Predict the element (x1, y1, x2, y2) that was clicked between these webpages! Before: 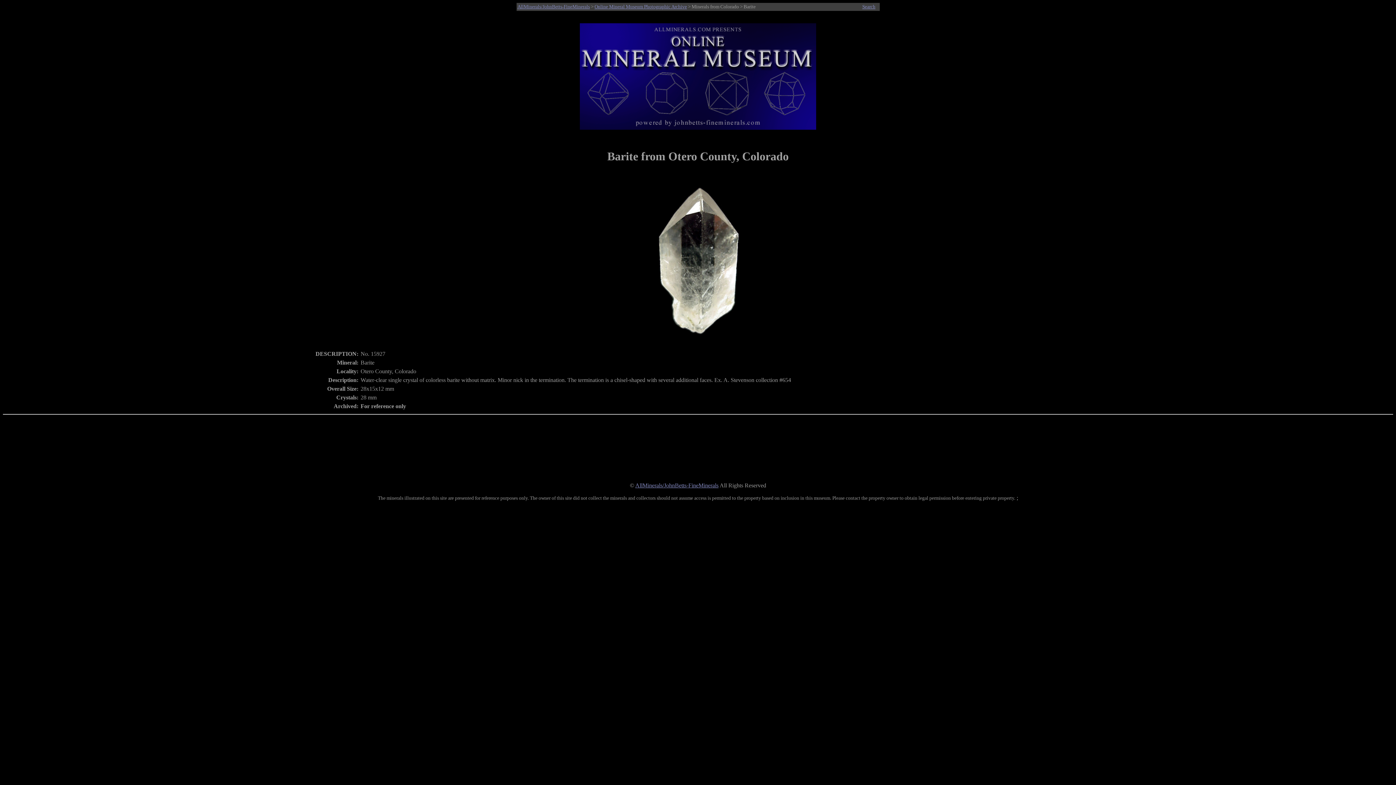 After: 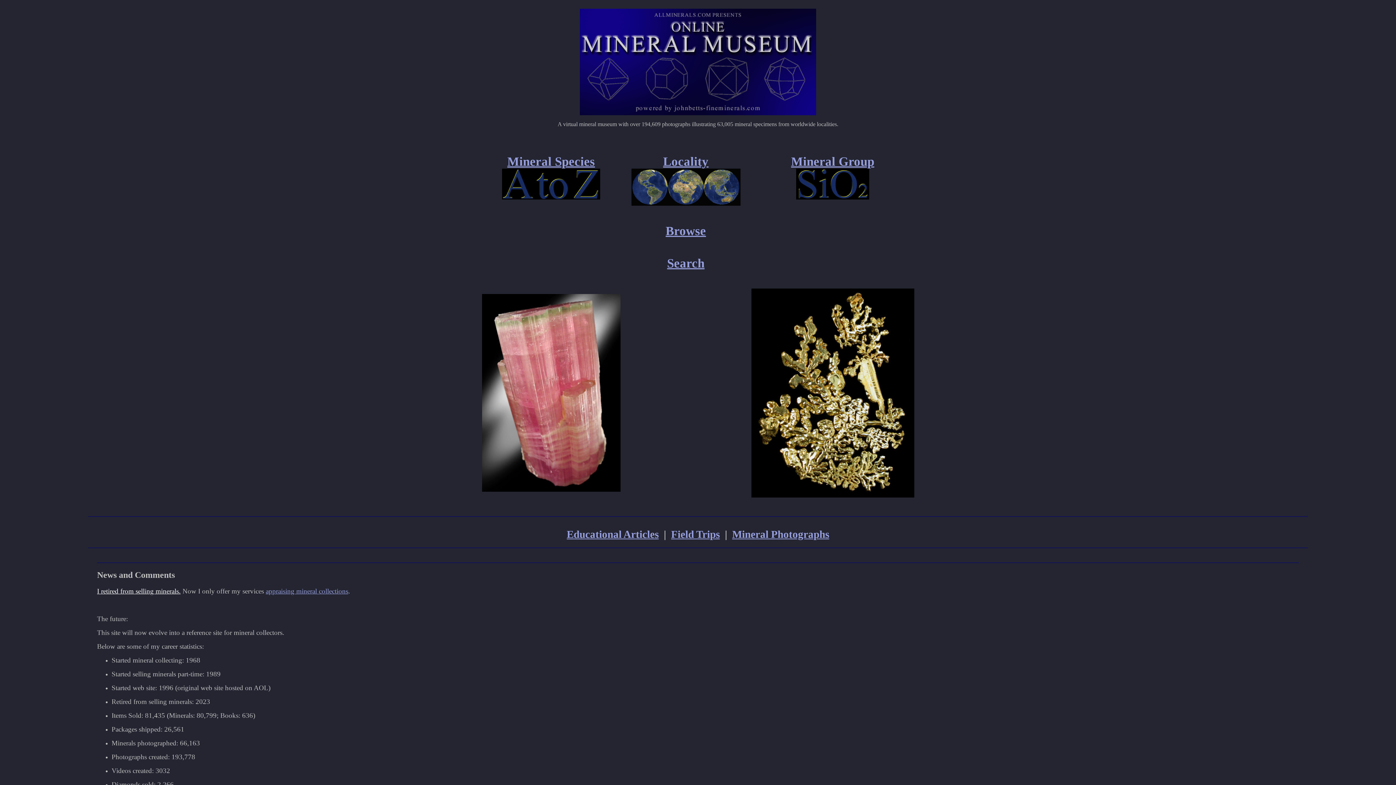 Action: bbox: (580, 72, 816, 78)